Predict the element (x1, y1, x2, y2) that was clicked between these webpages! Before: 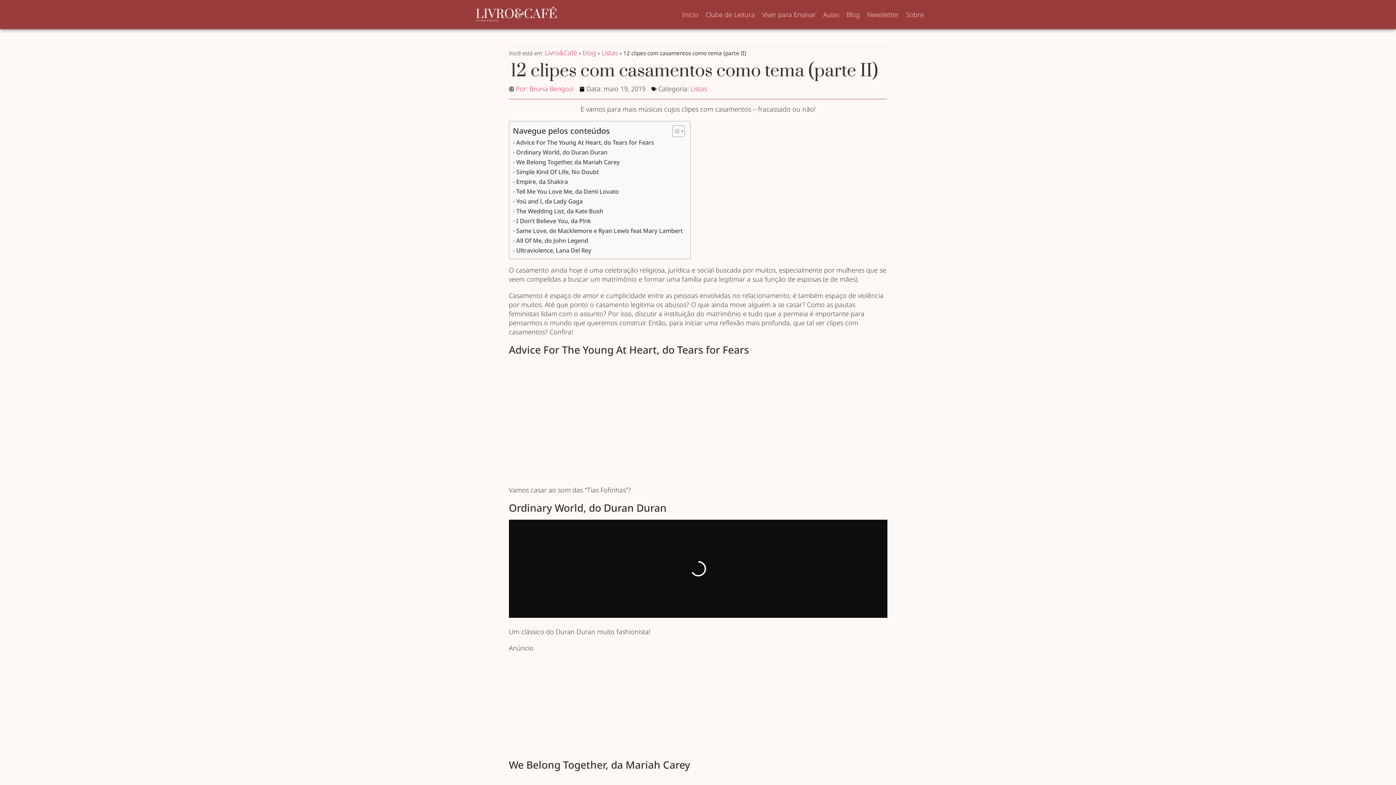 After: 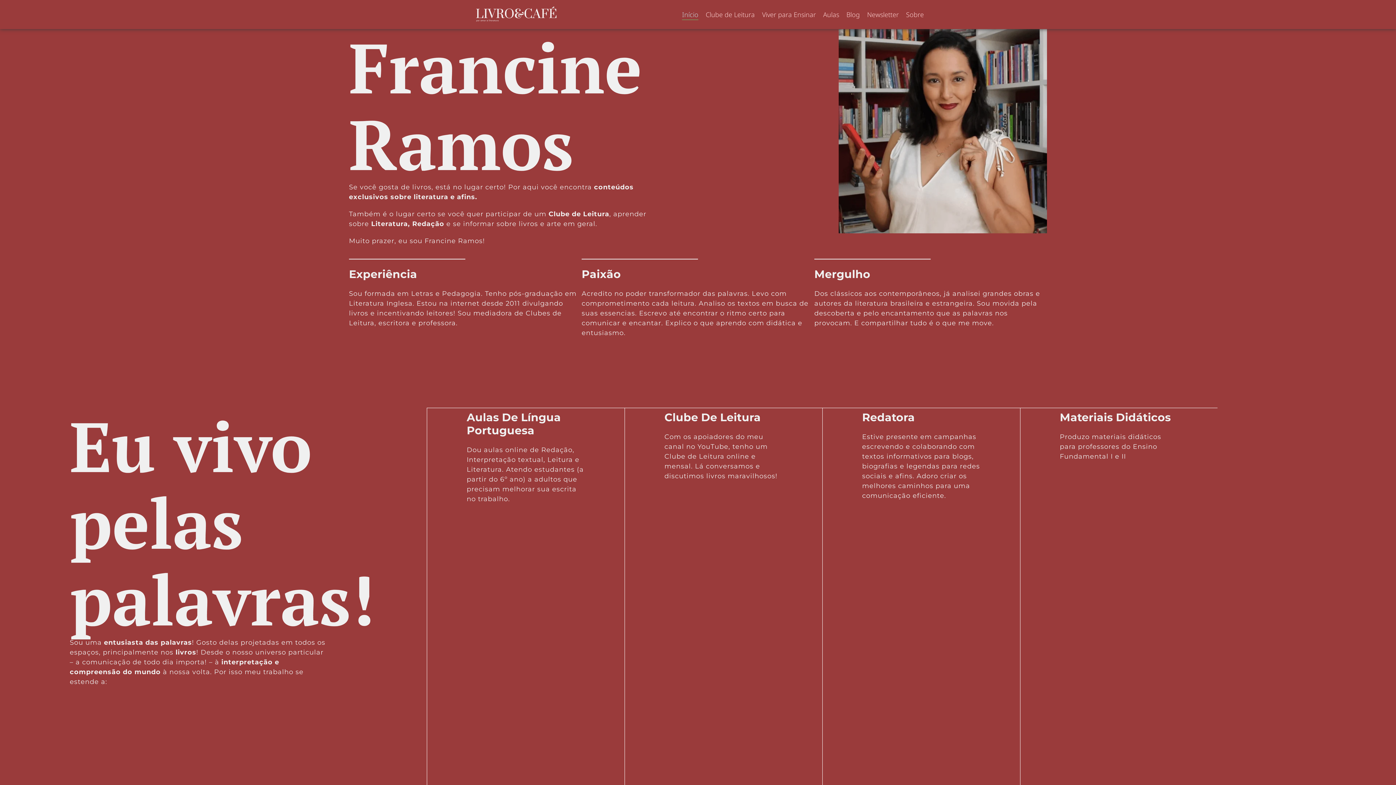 Action: bbox: (472, 3, 581, 25)